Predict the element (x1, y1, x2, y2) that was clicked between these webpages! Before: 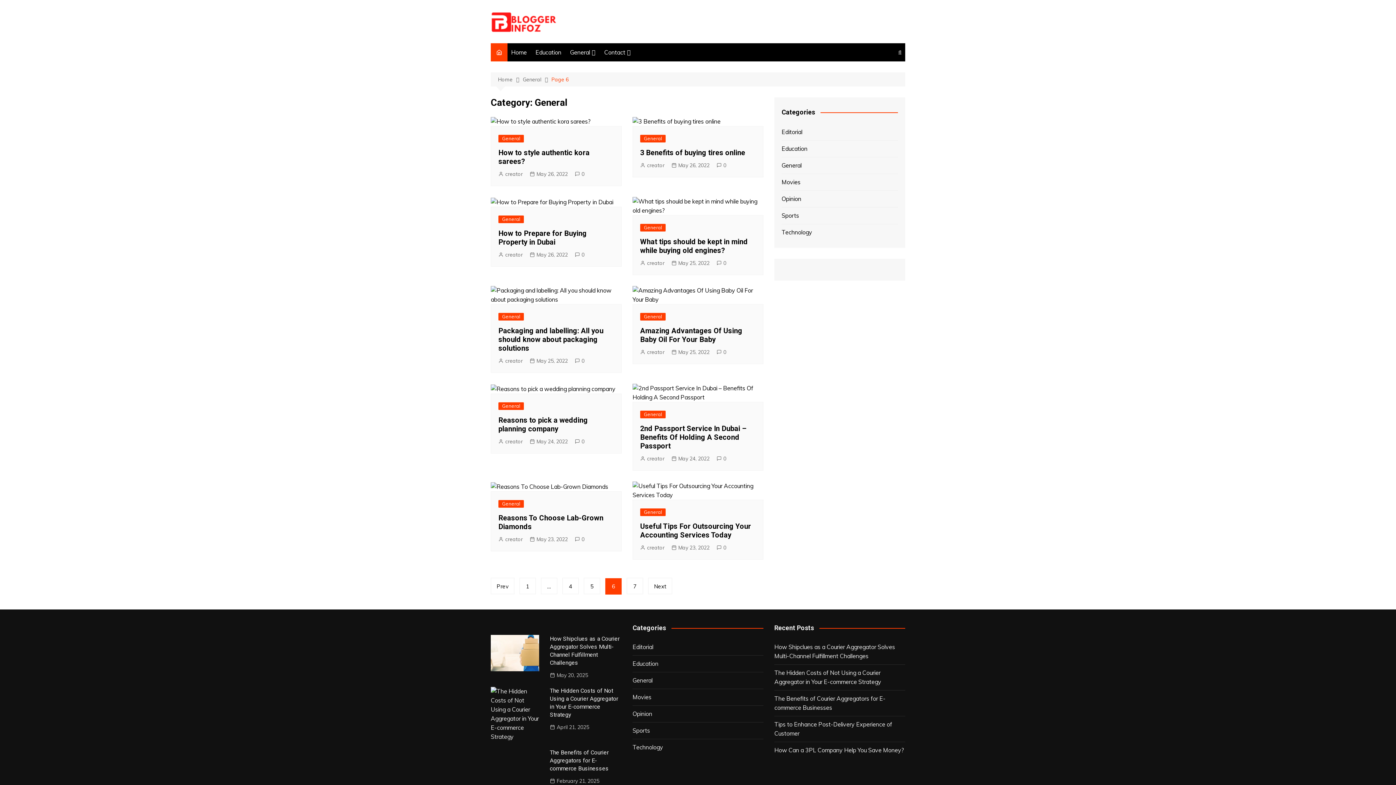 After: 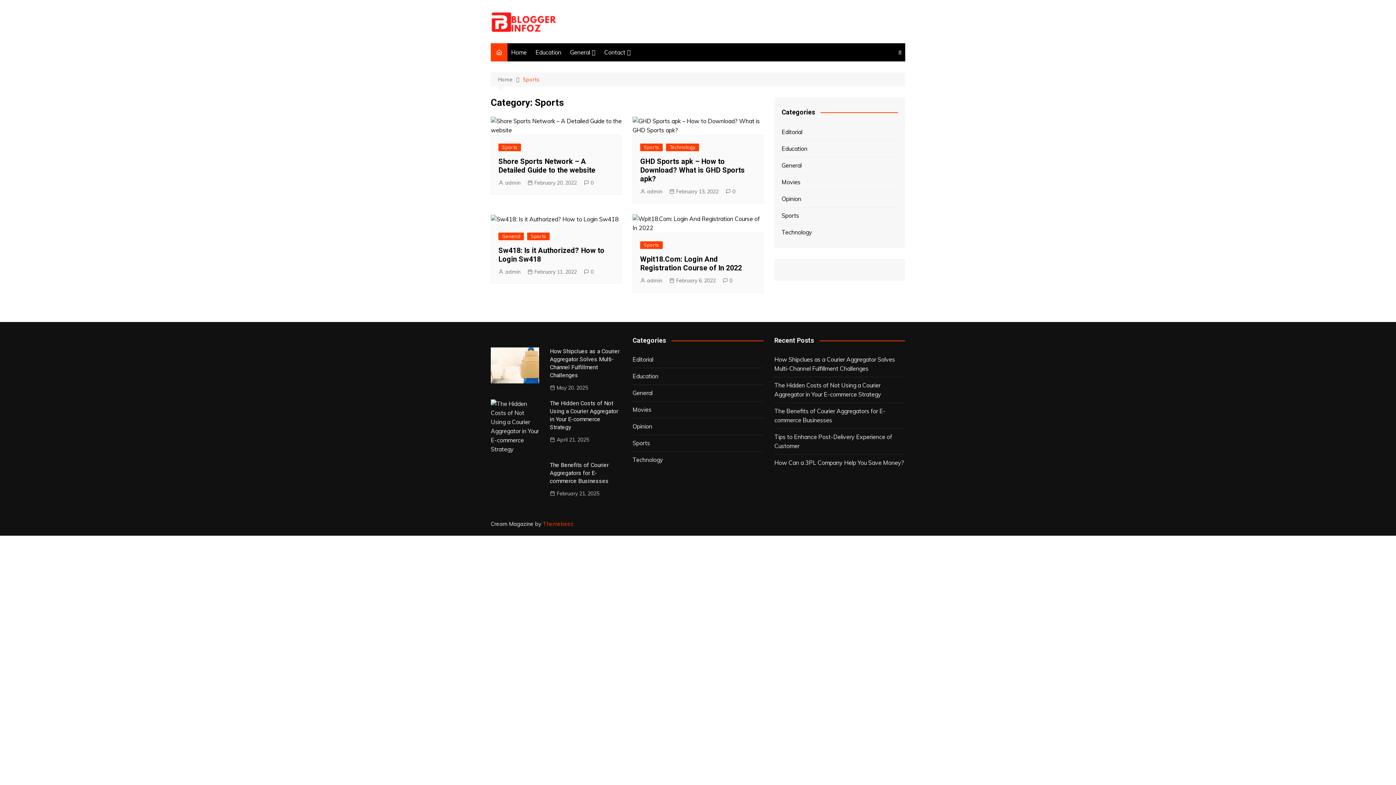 Action: bbox: (632, 726, 650, 735) label: Sports